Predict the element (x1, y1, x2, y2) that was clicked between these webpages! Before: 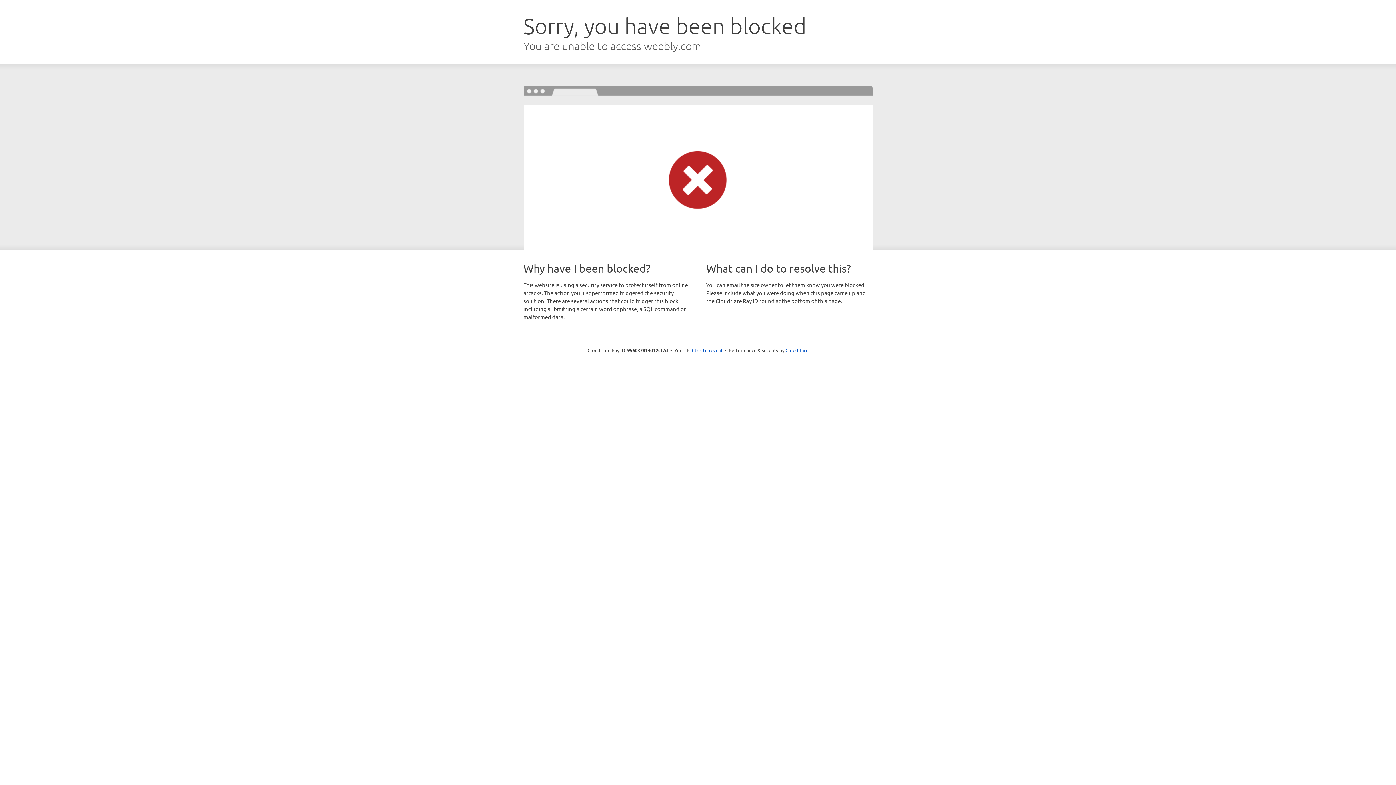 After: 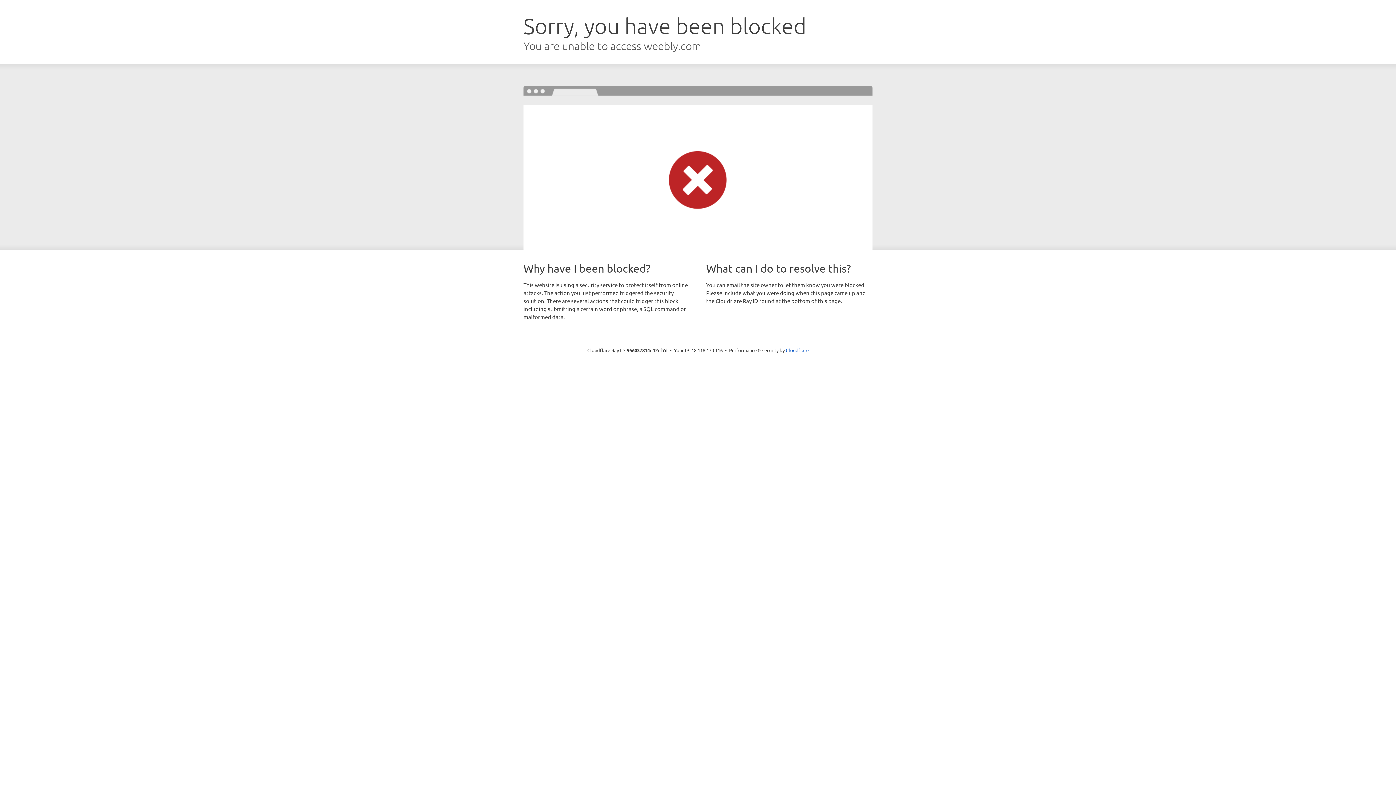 Action: bbox: (692, 346, 722, 353) label: Click to reveal